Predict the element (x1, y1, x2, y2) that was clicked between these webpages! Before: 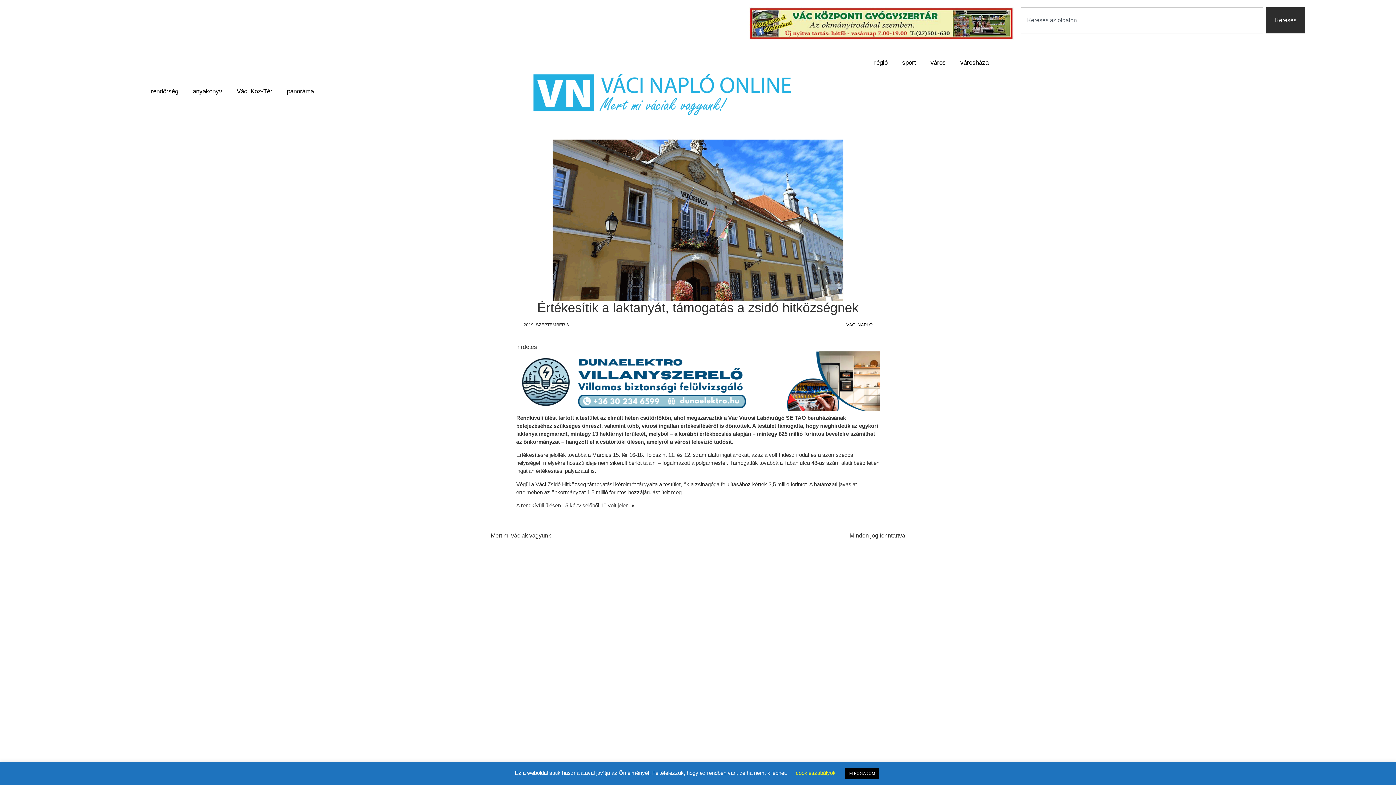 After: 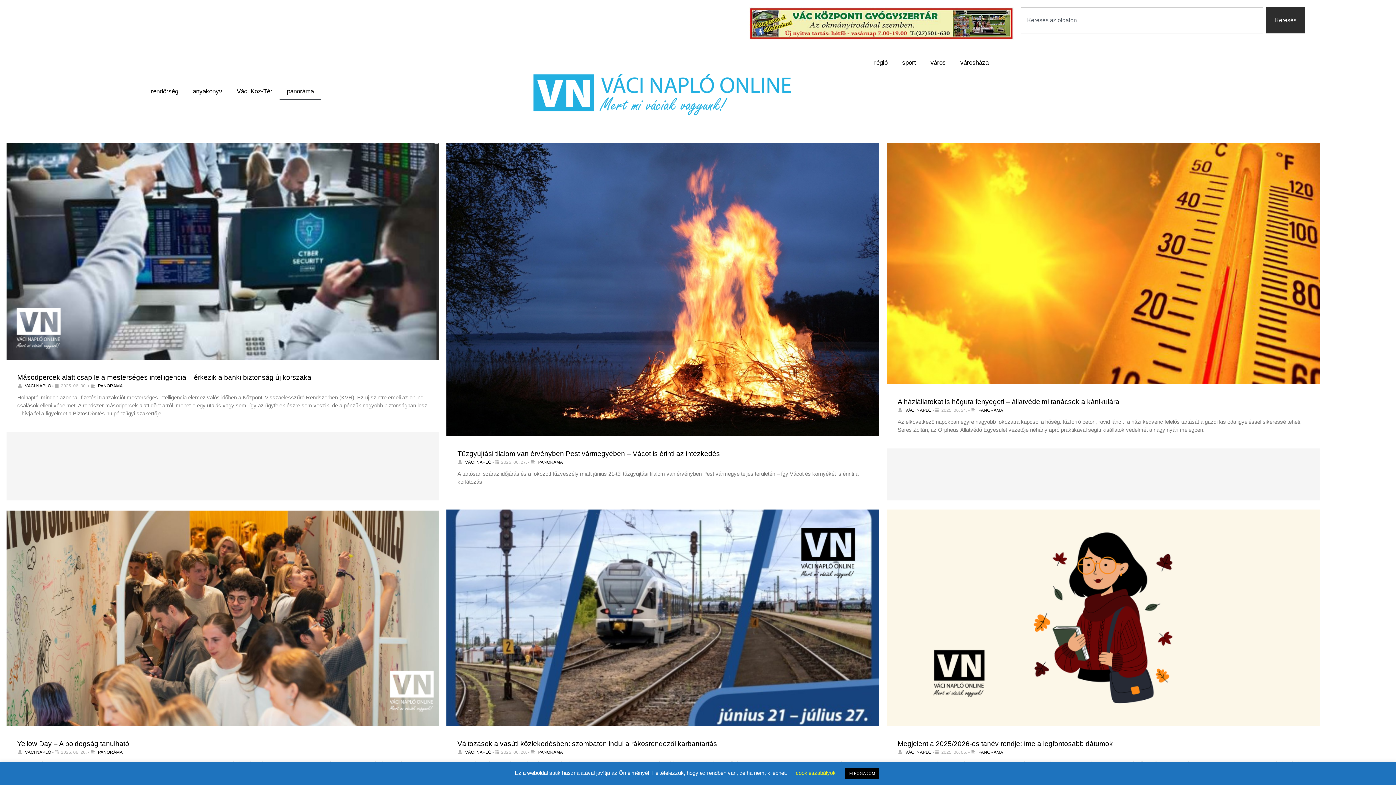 Action: label: panoráma bbox: (279, 83, 321, 100)